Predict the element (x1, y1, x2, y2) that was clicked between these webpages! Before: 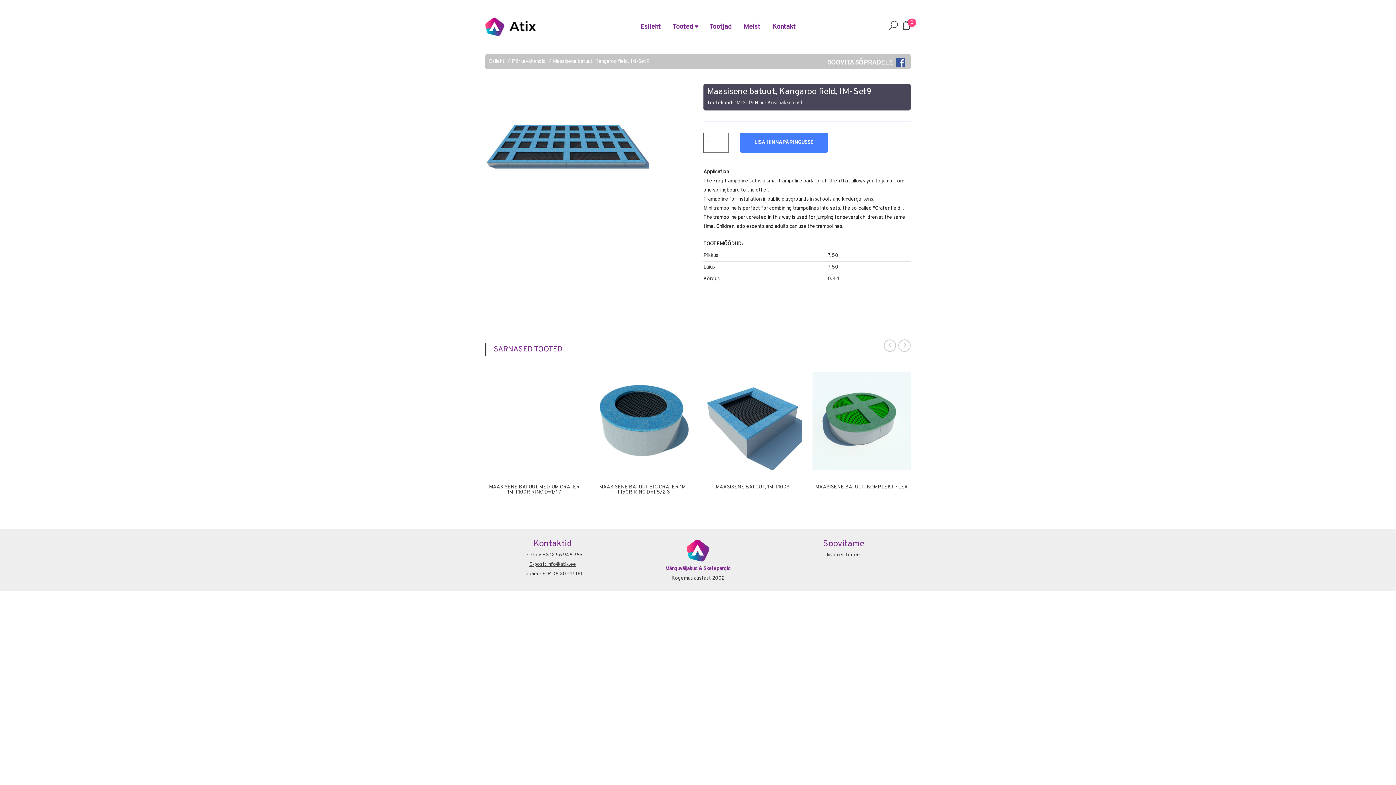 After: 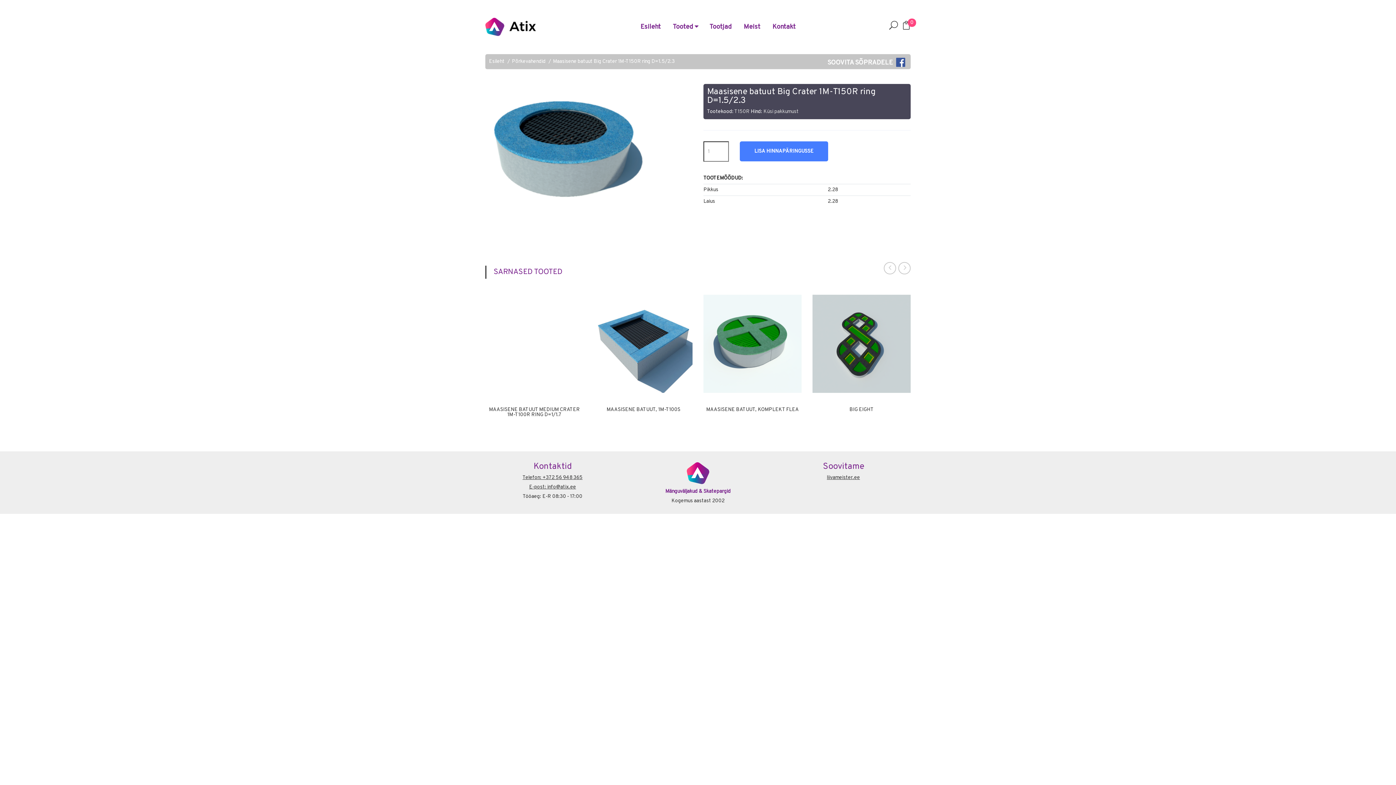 Action: bbox: (594, 372, 692, 470)